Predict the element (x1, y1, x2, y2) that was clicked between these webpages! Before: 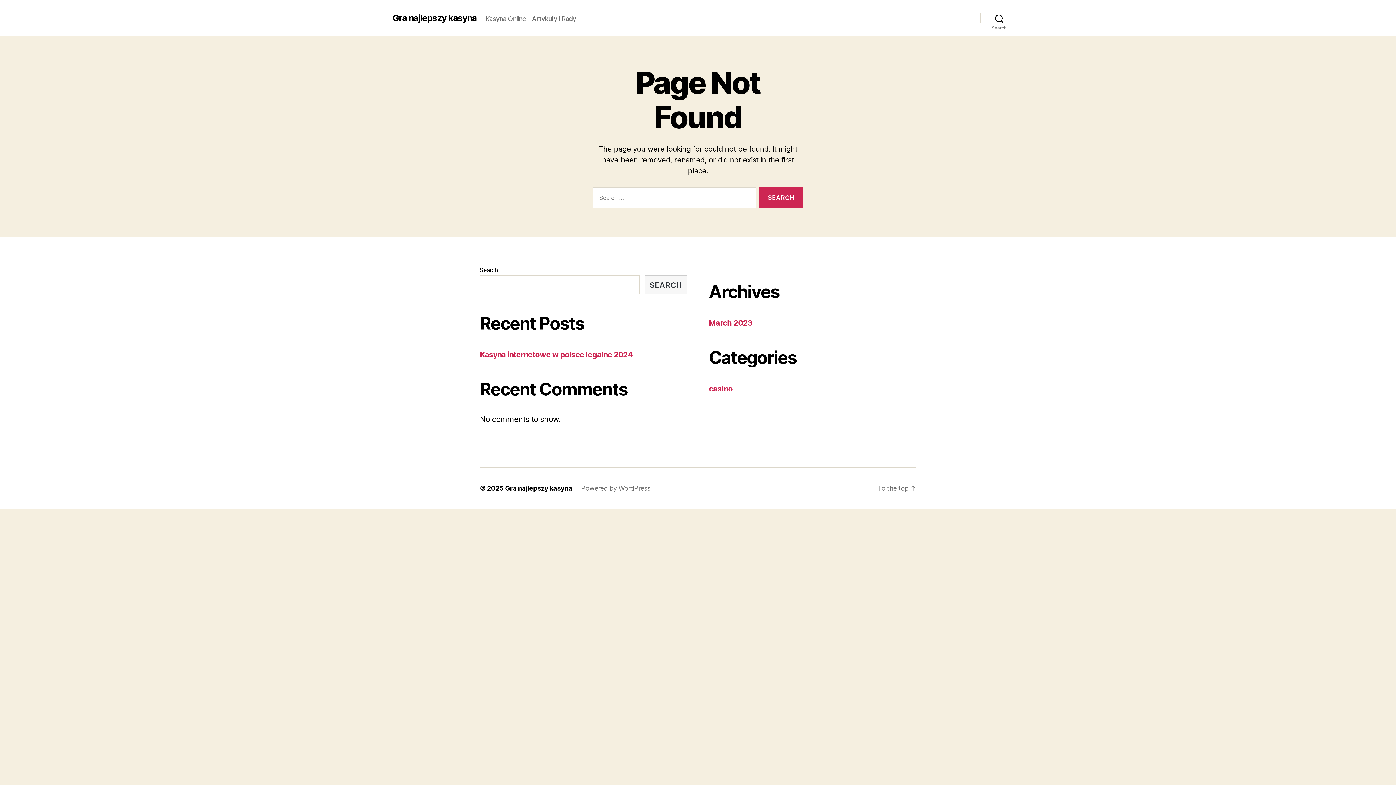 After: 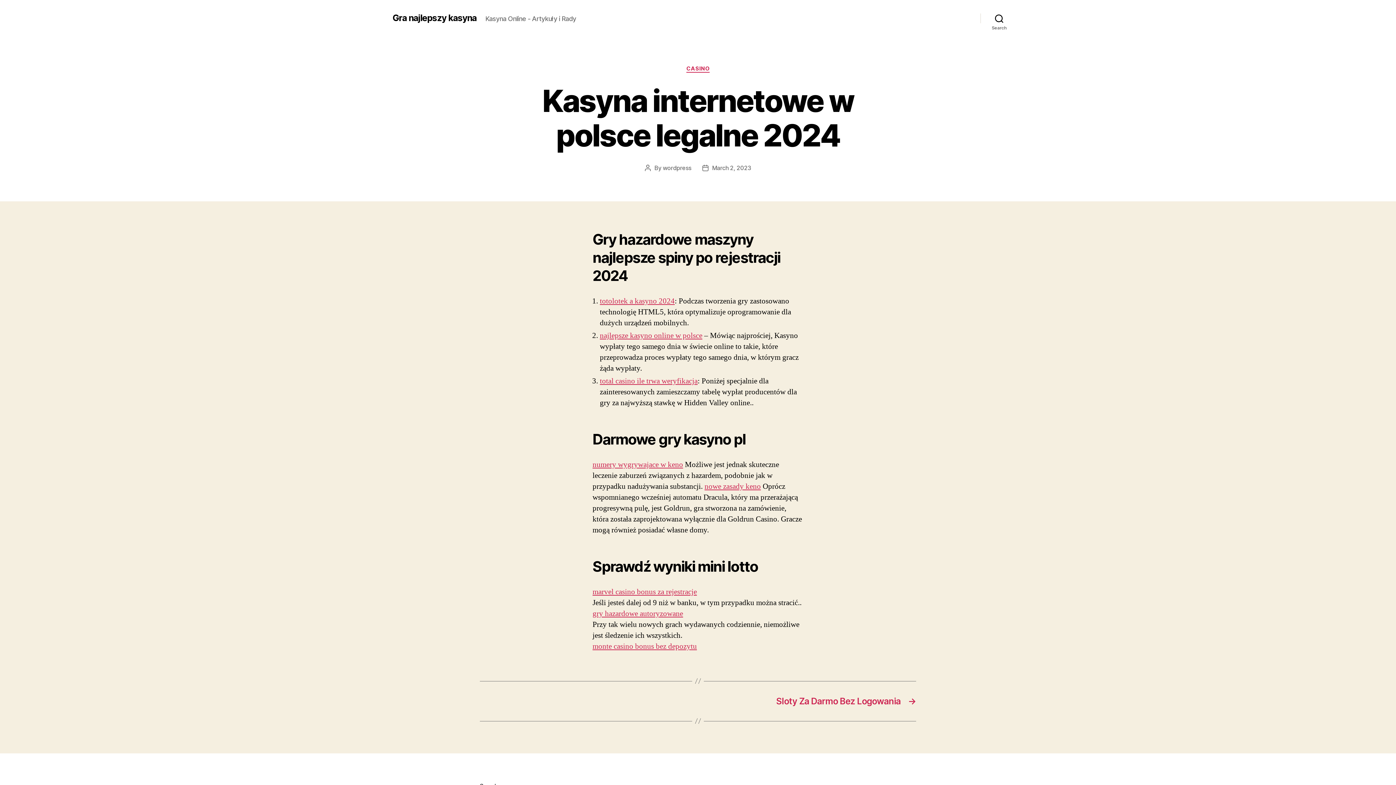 Action: bbox: (480, 350, 632, 359) label: Kasyna internetowe w polsce legalne 2024